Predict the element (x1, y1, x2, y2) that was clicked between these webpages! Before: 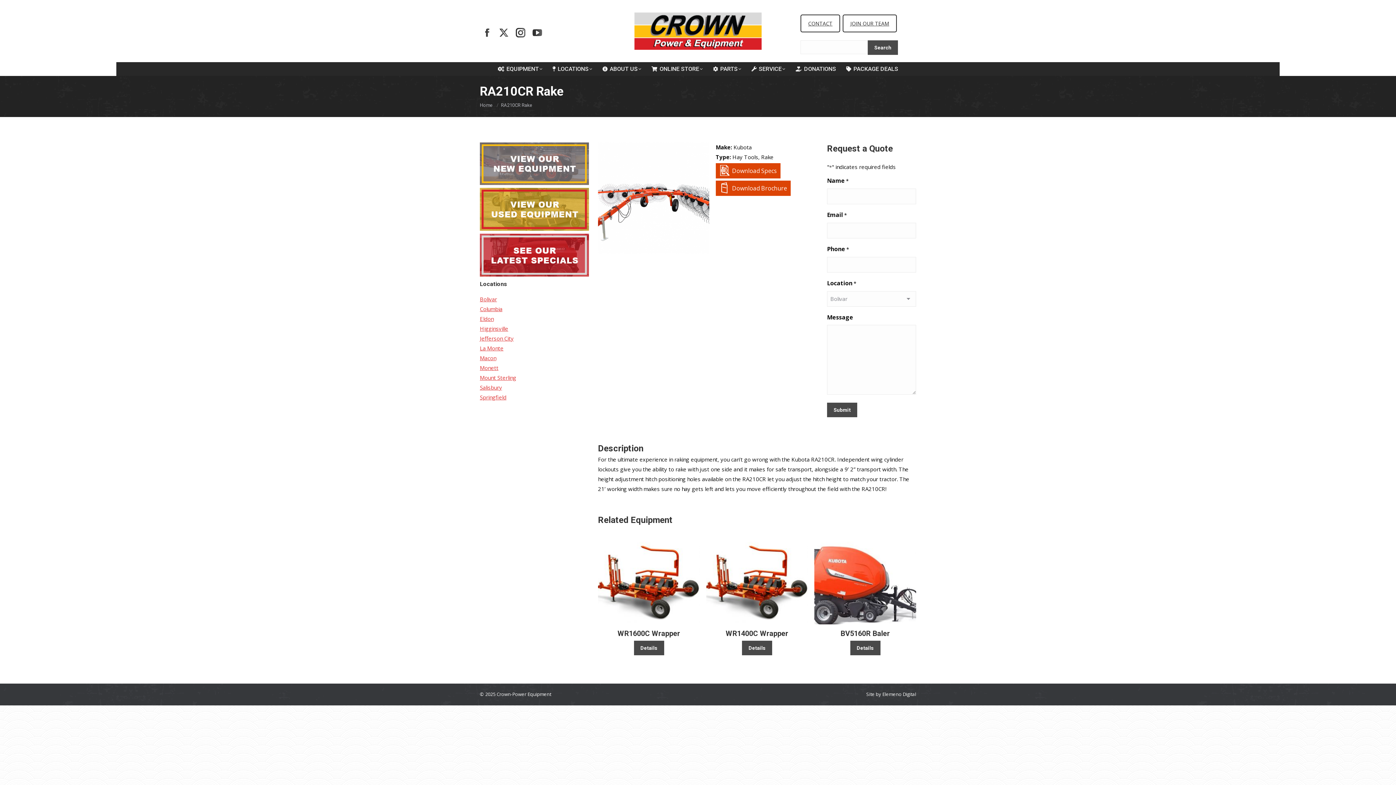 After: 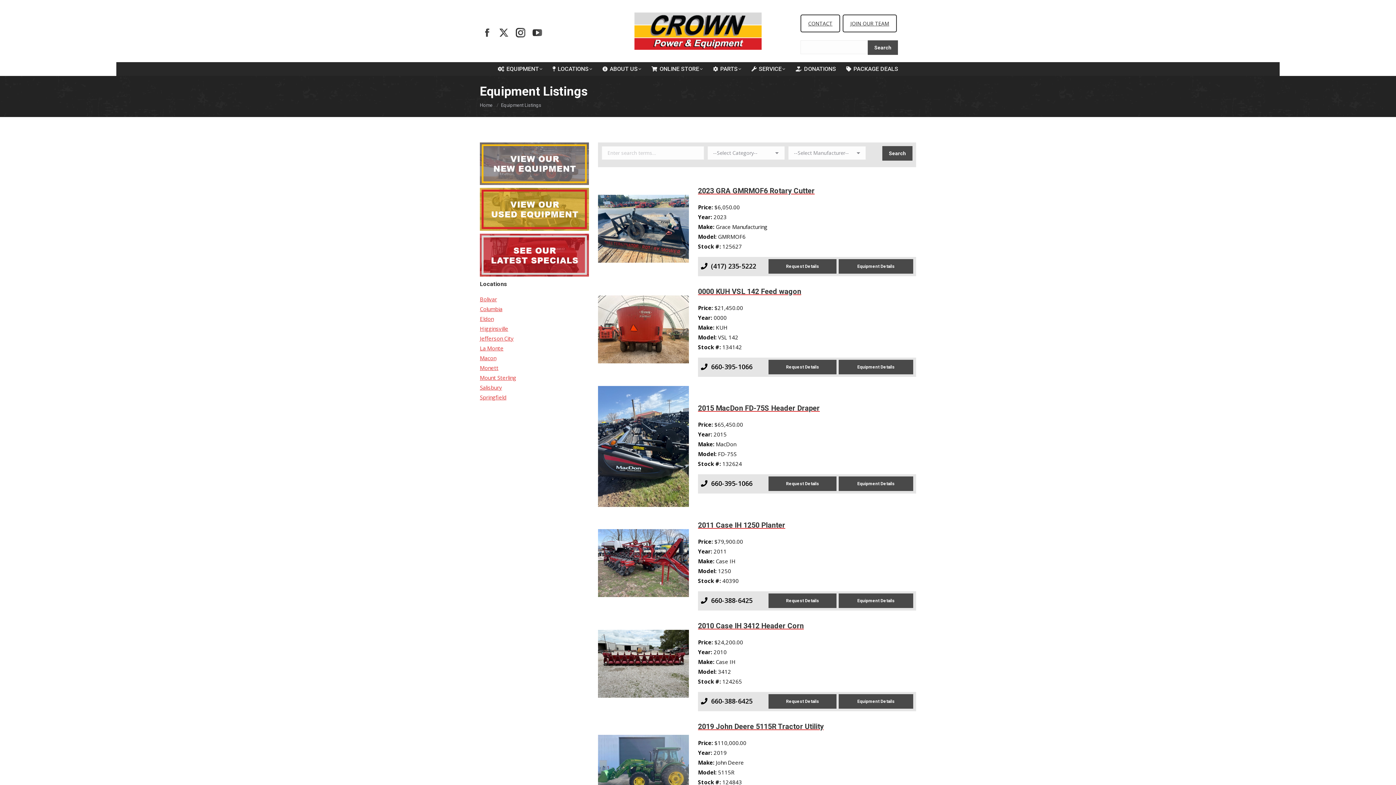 Action: bbox: (480, 270, 589, 278)